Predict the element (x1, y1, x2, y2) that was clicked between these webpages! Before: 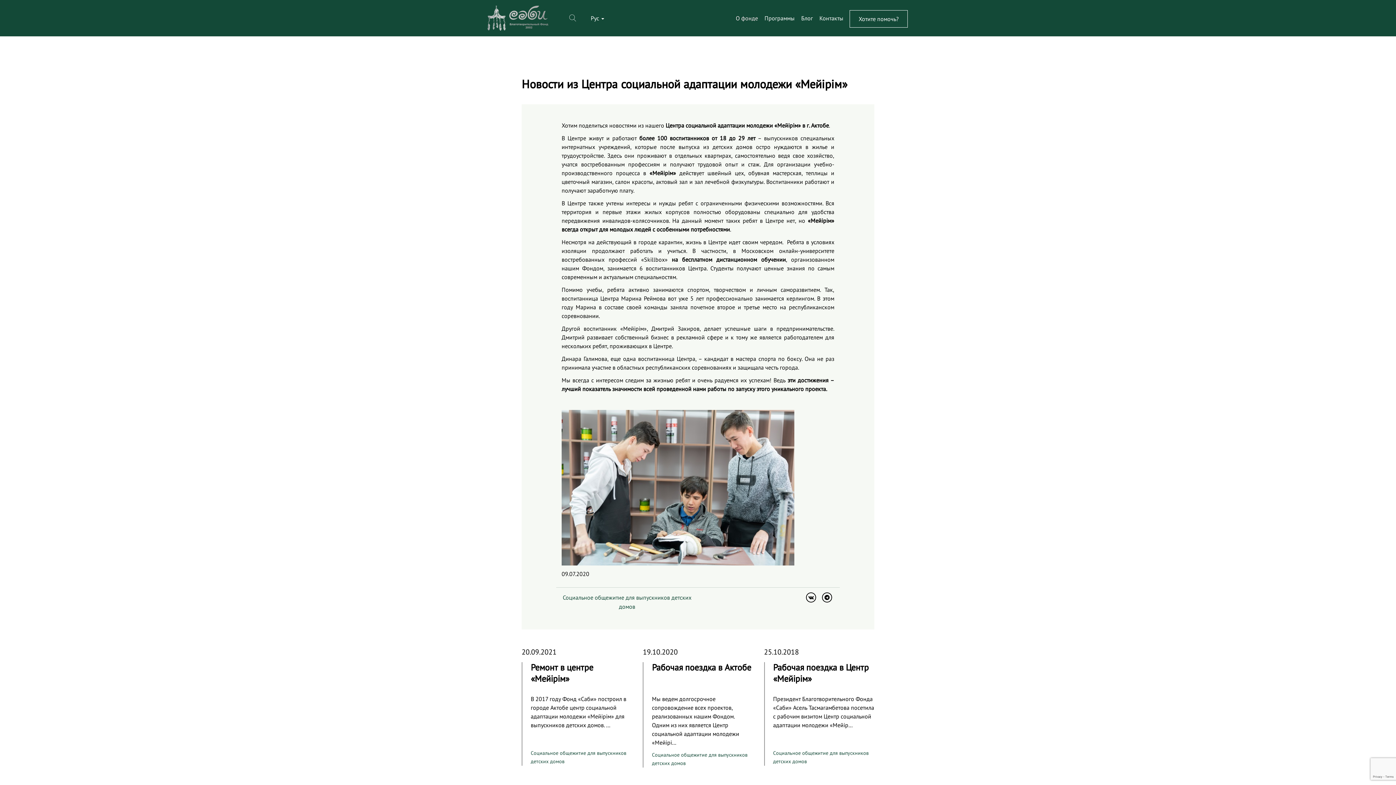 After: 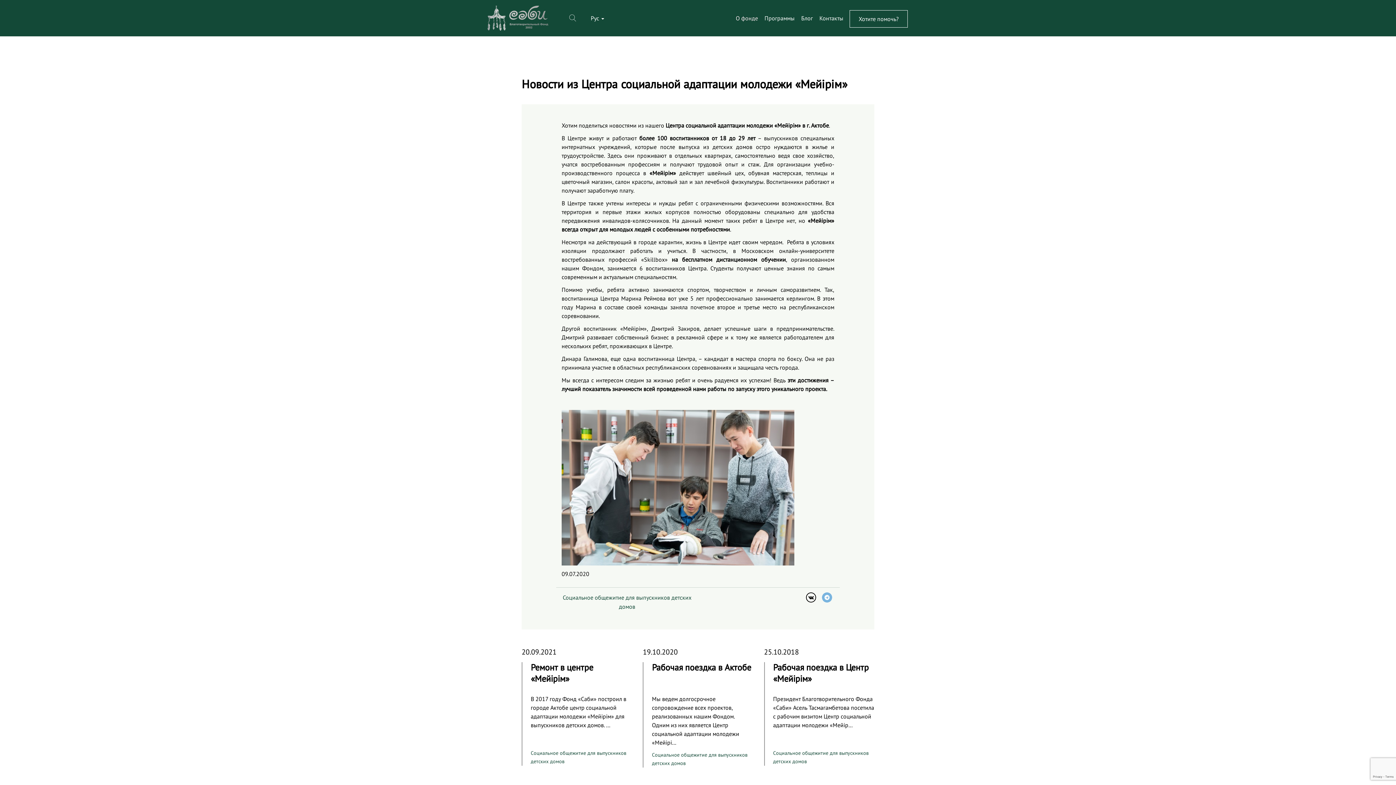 Action: bbox: (822, 592, 832, 602)